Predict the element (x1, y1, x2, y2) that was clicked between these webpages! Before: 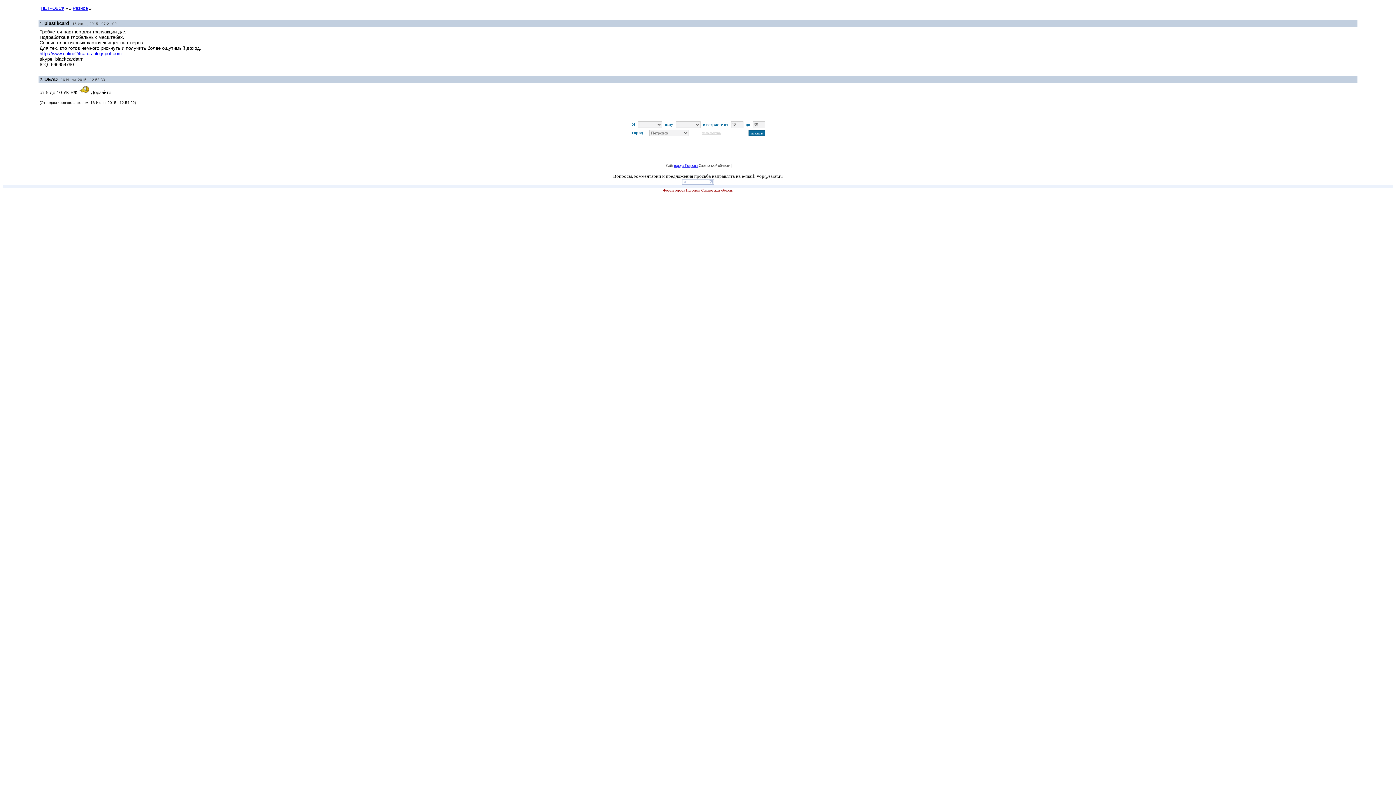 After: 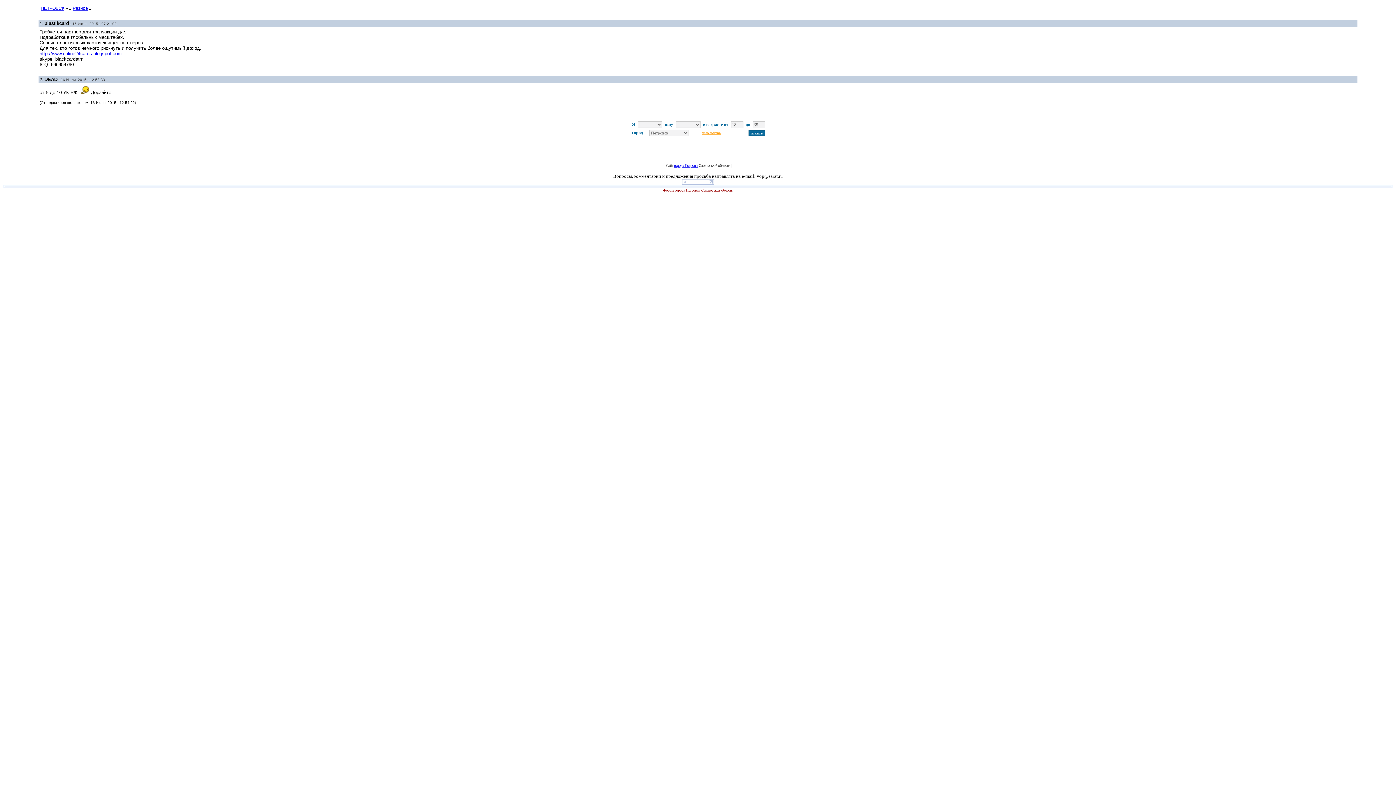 Action: label: знакомства bbox: (702, 130, 720, 134)